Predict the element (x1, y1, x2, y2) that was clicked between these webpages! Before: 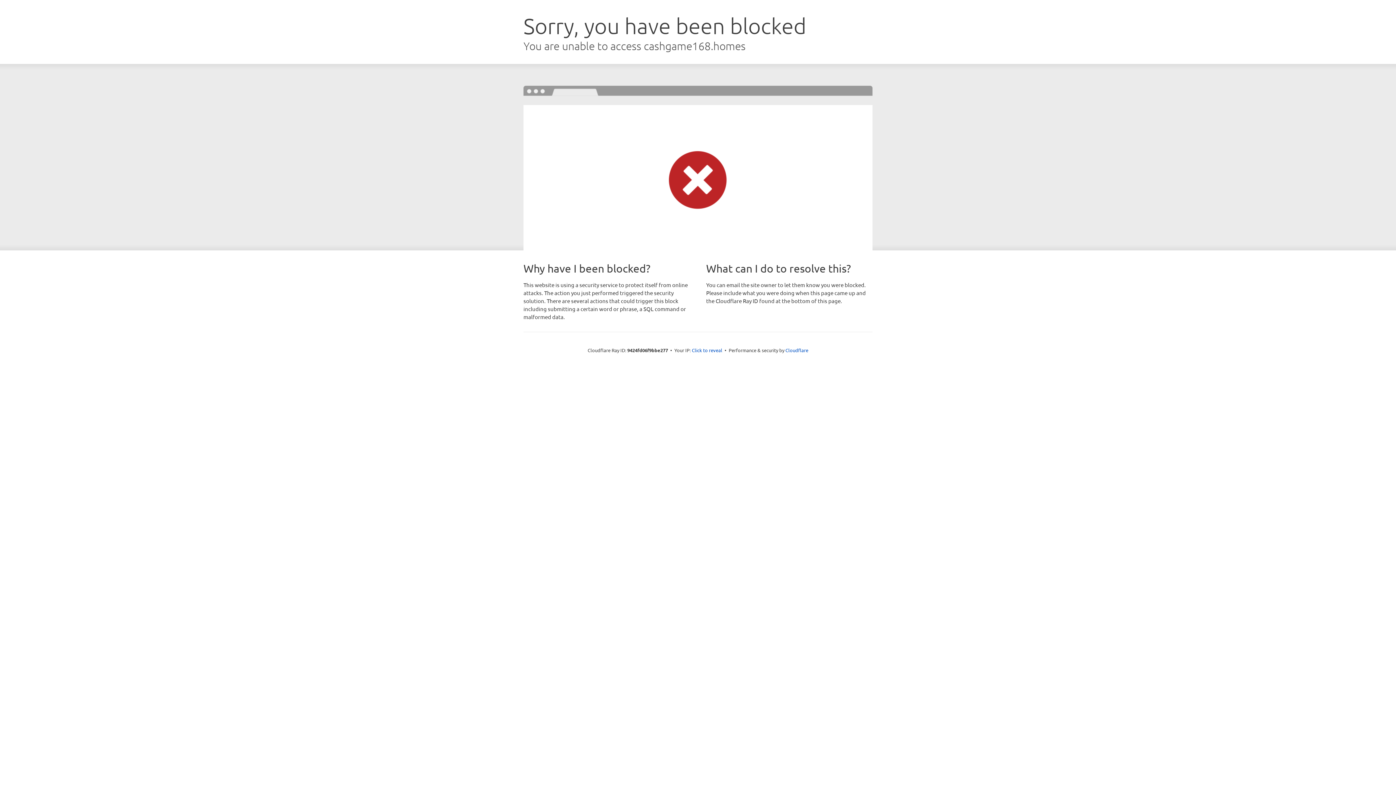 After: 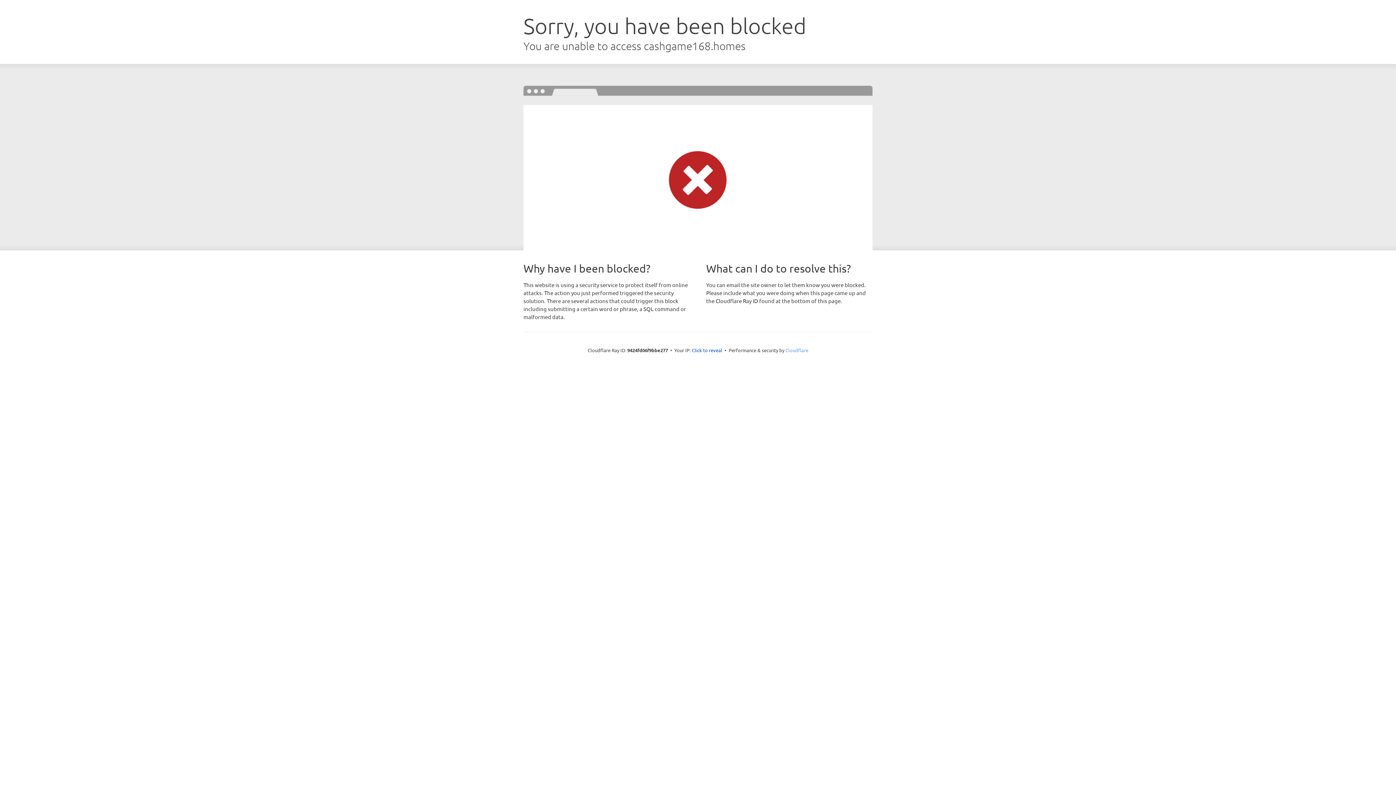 Action: label: Cloudflare bbox: (785, 347, 808, 353)